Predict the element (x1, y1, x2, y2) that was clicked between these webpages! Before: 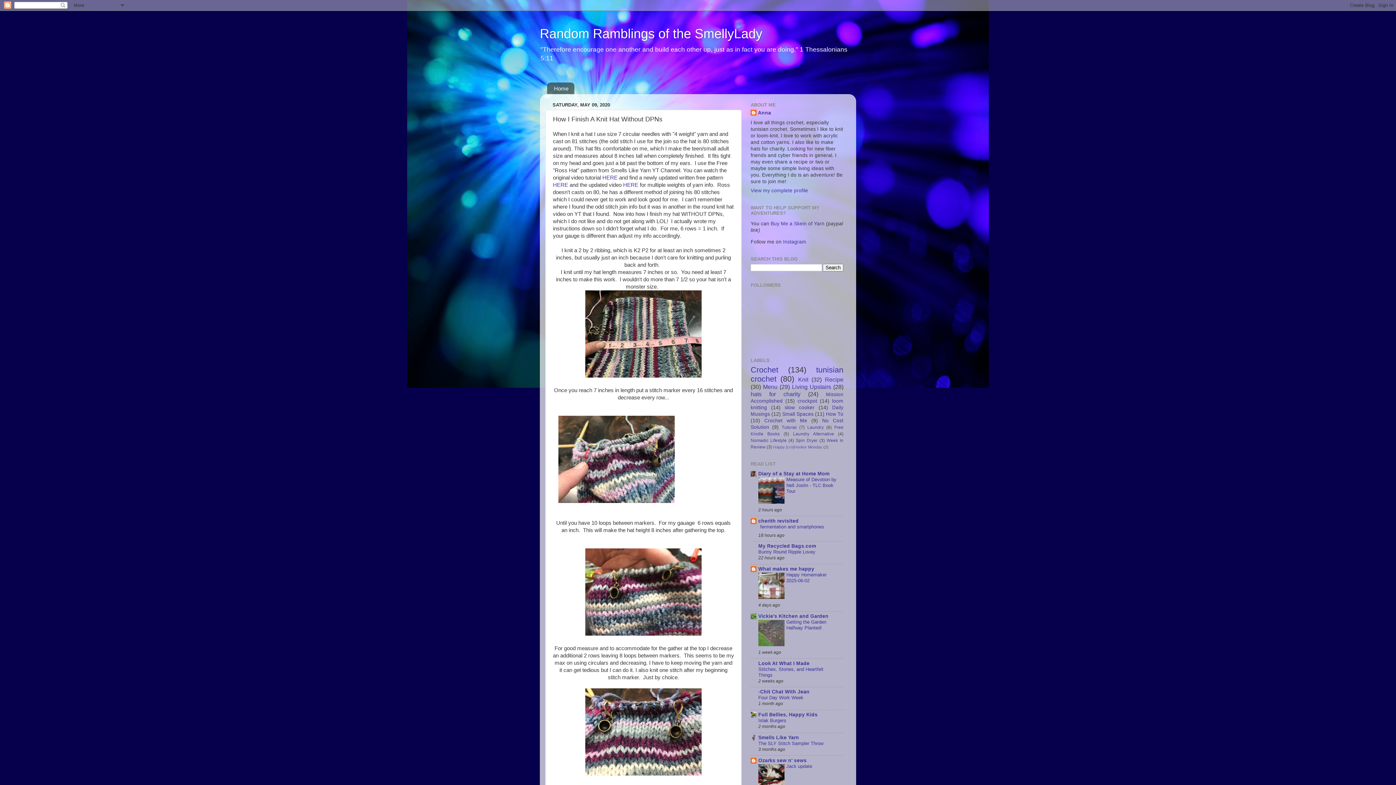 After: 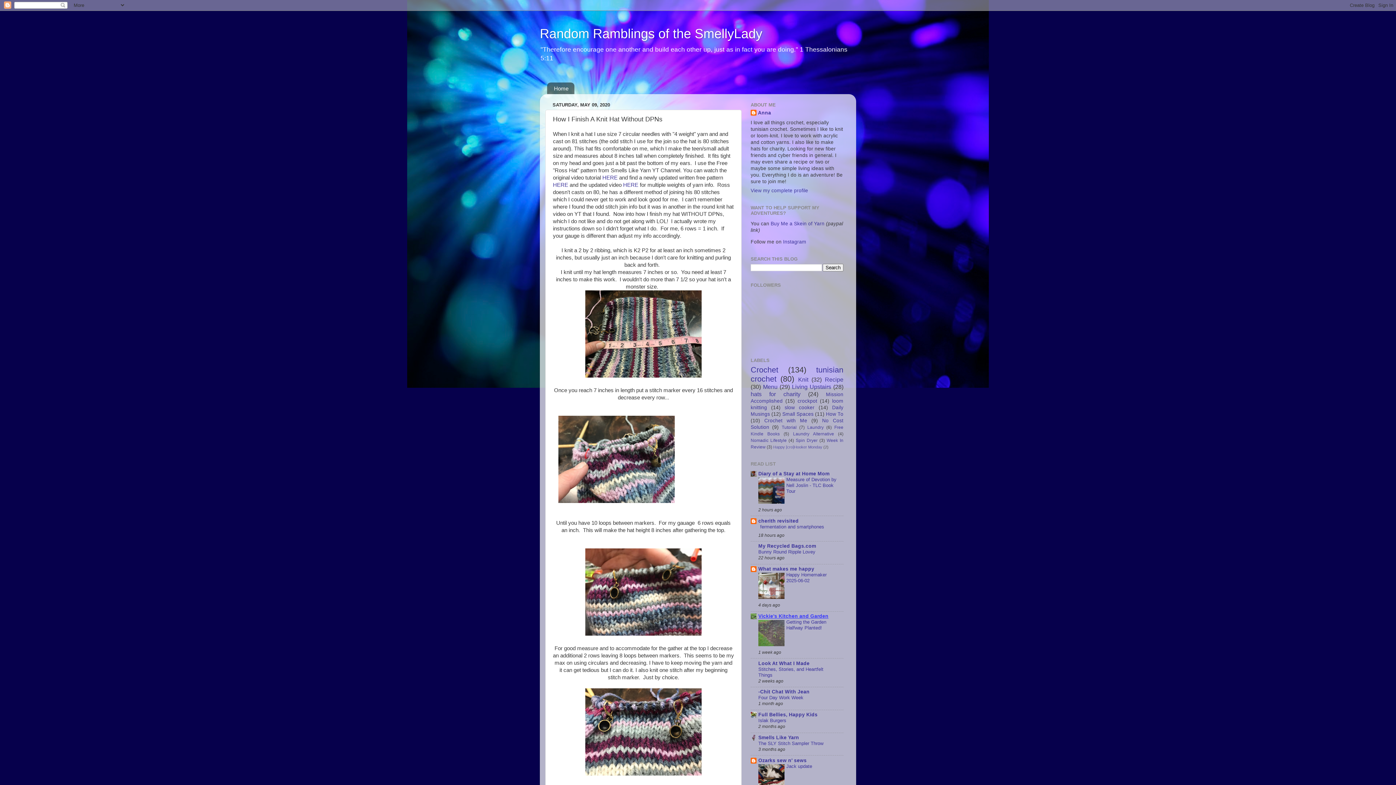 Action: label: Vickie's Kitchen and Garden bbox: (758, 613, 828, 619)